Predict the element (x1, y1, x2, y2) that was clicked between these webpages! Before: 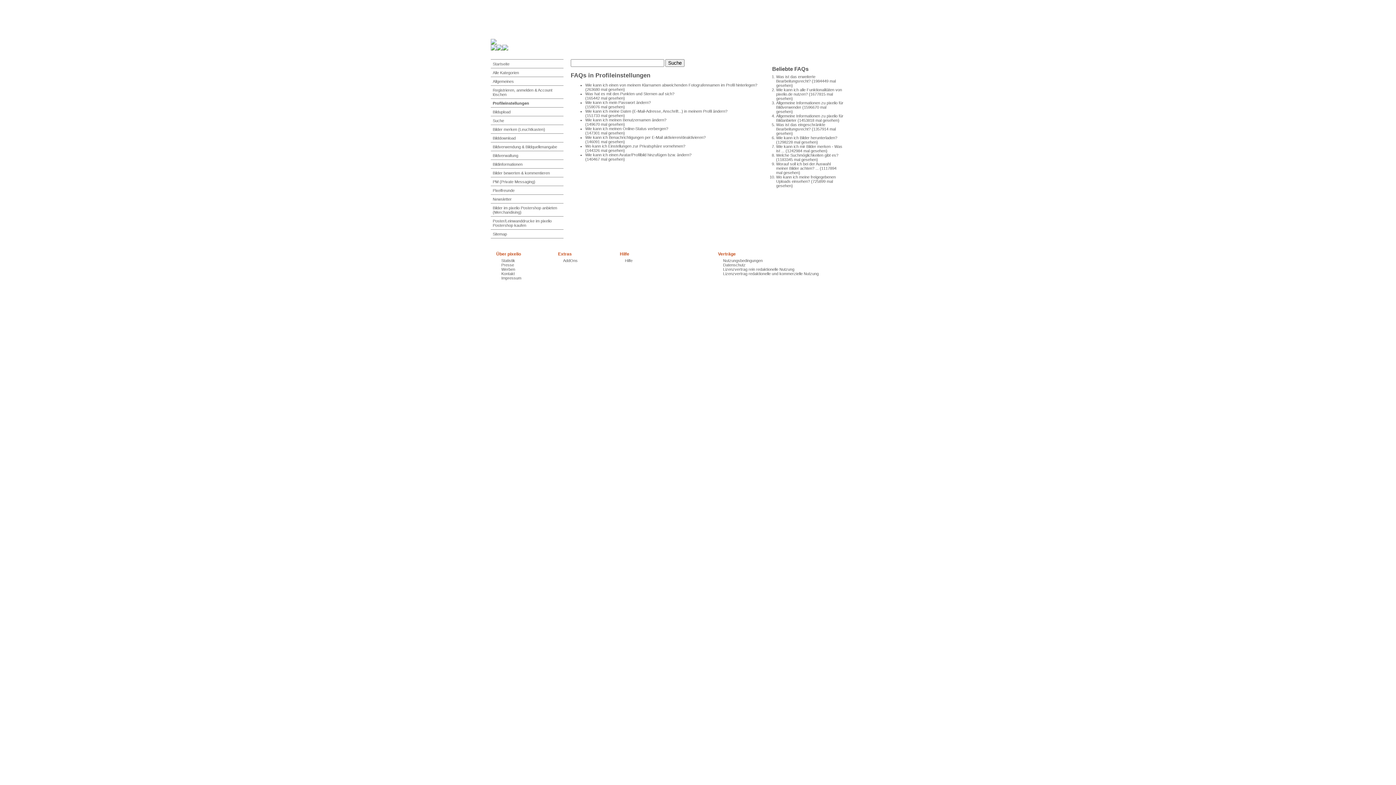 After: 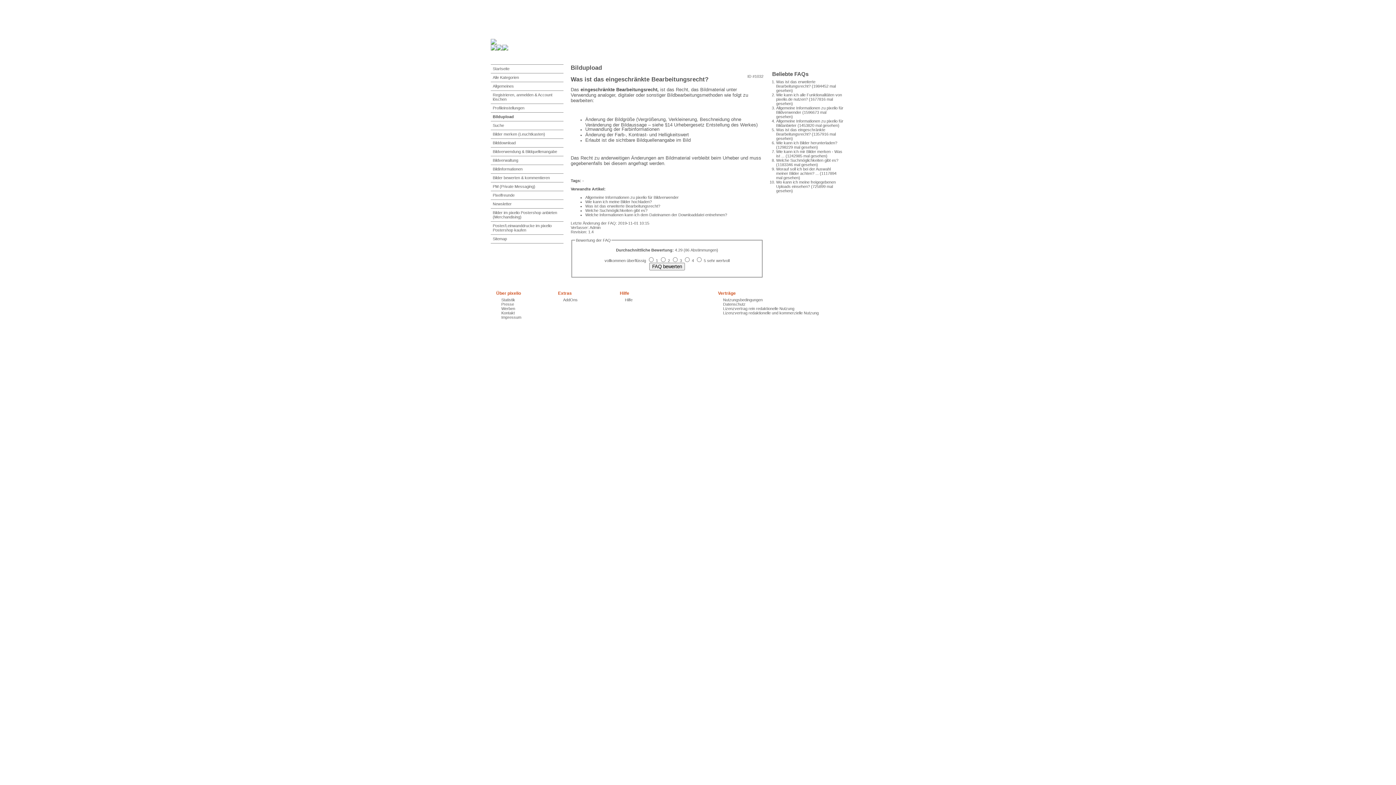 Action: bbox: (776, 122, 825, 131) label: Was ist das eingeschränkte Bearbeitungsrecht?